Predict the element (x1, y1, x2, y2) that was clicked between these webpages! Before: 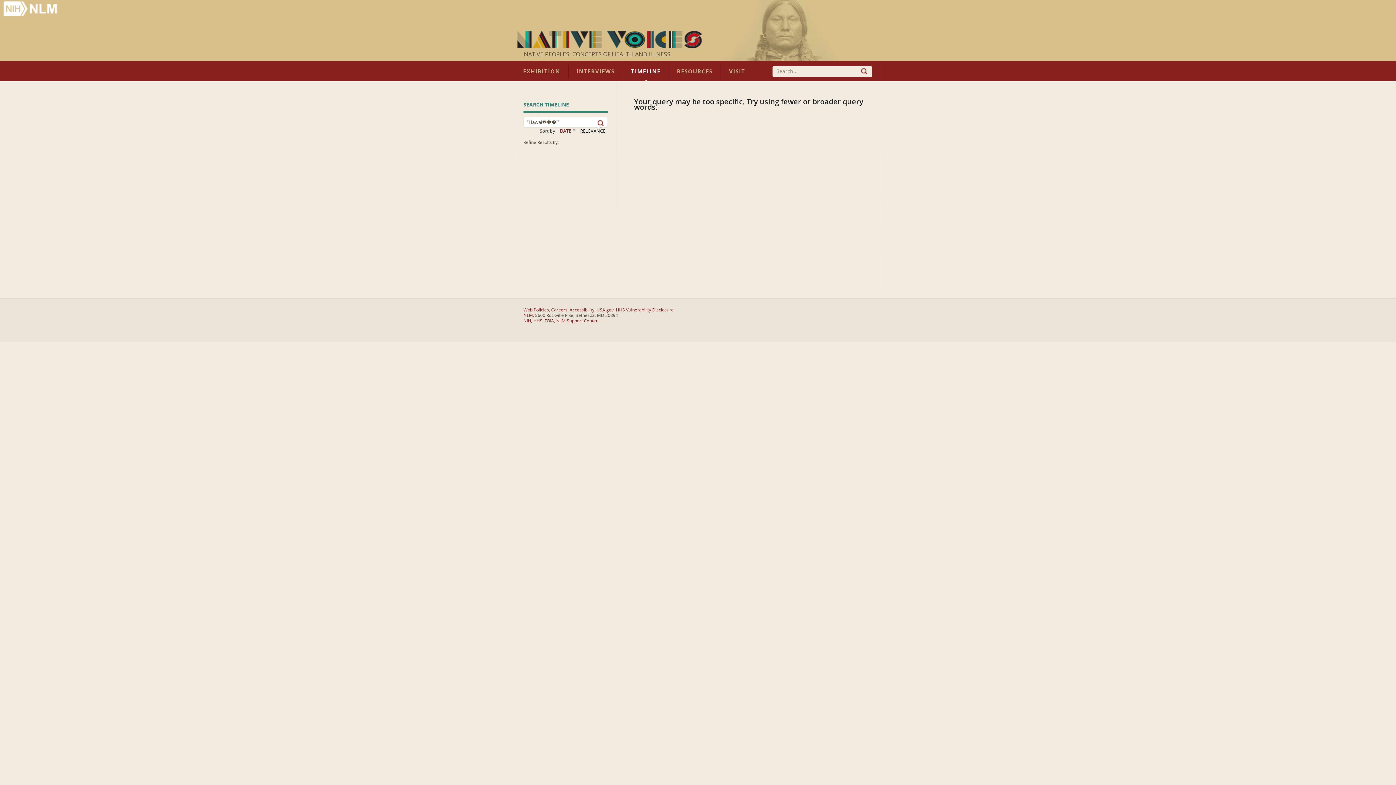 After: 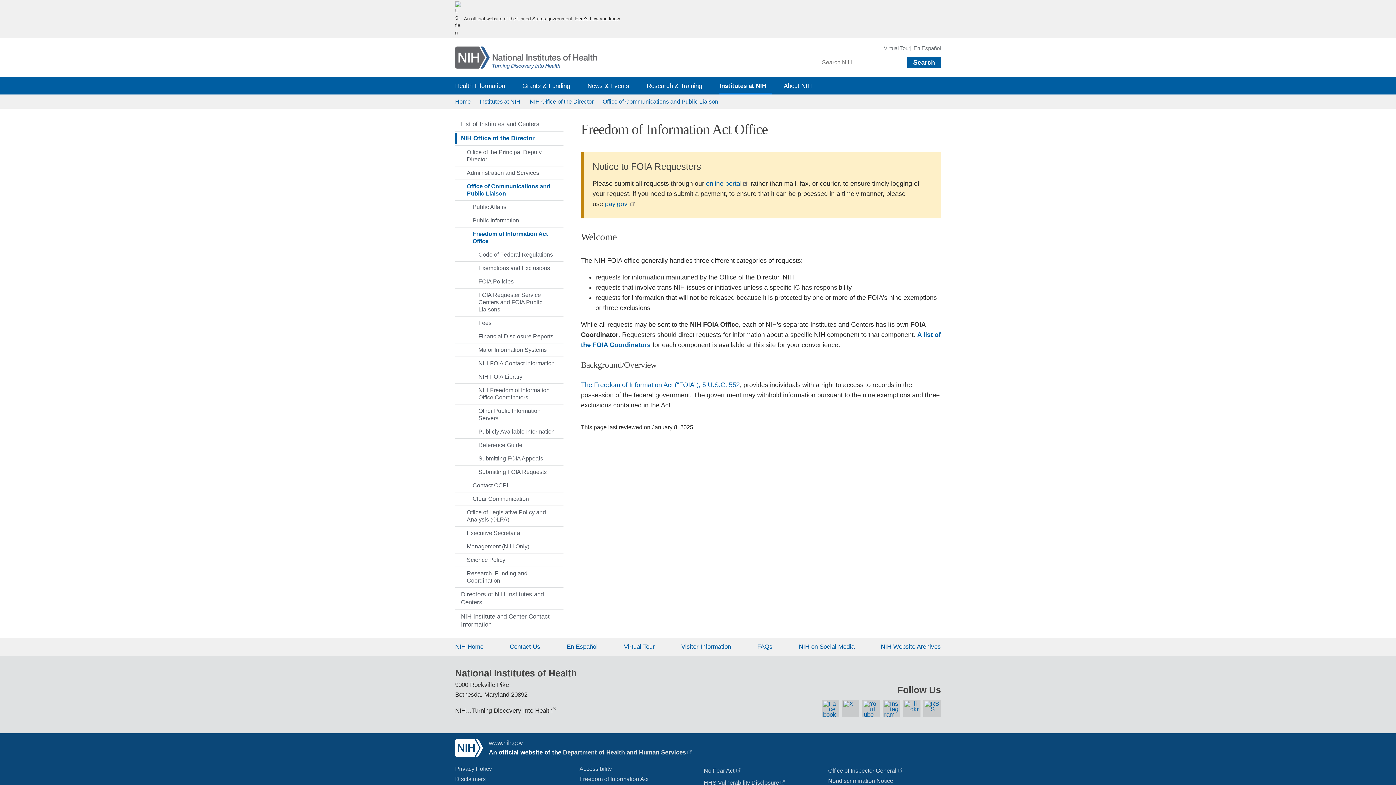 Action: bbox: (544, 318, 554, 323) label: FOIA